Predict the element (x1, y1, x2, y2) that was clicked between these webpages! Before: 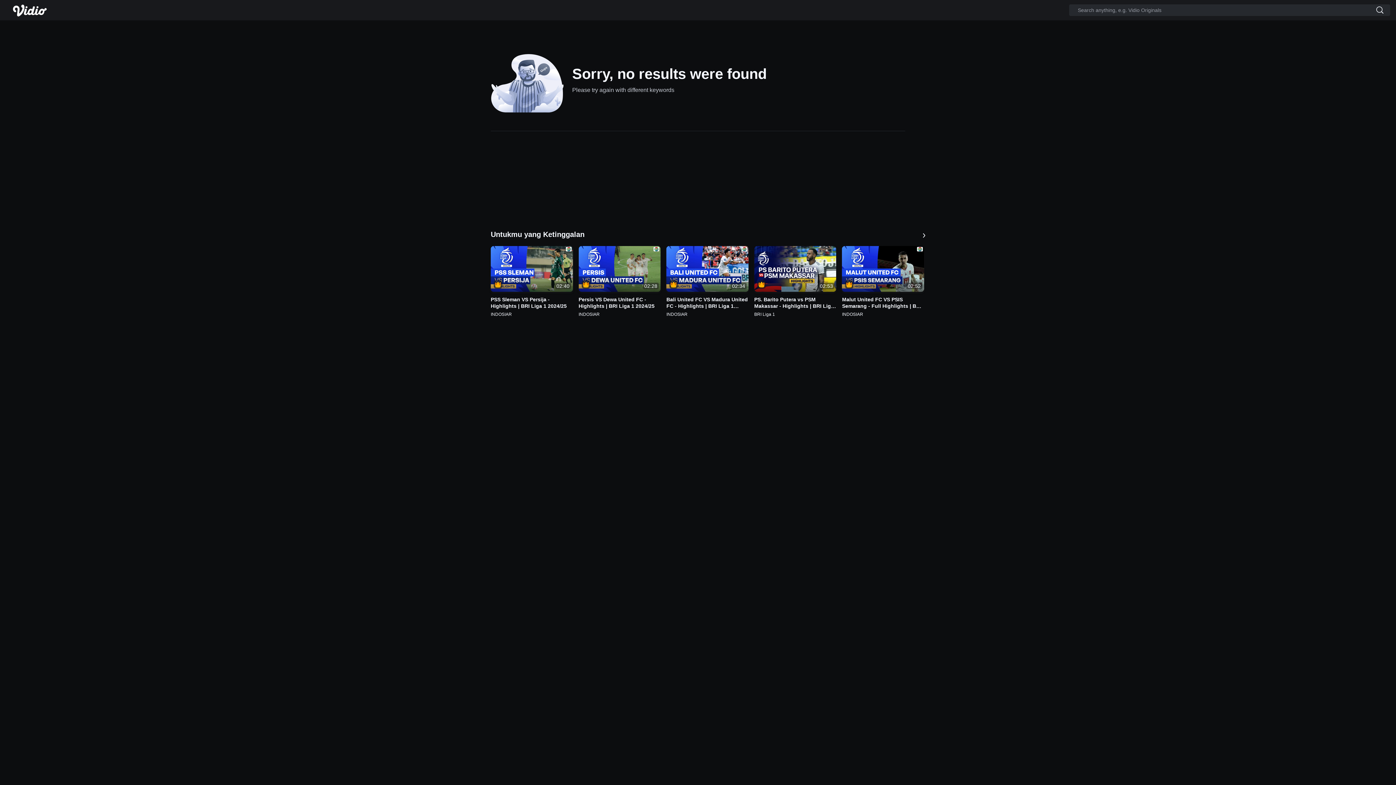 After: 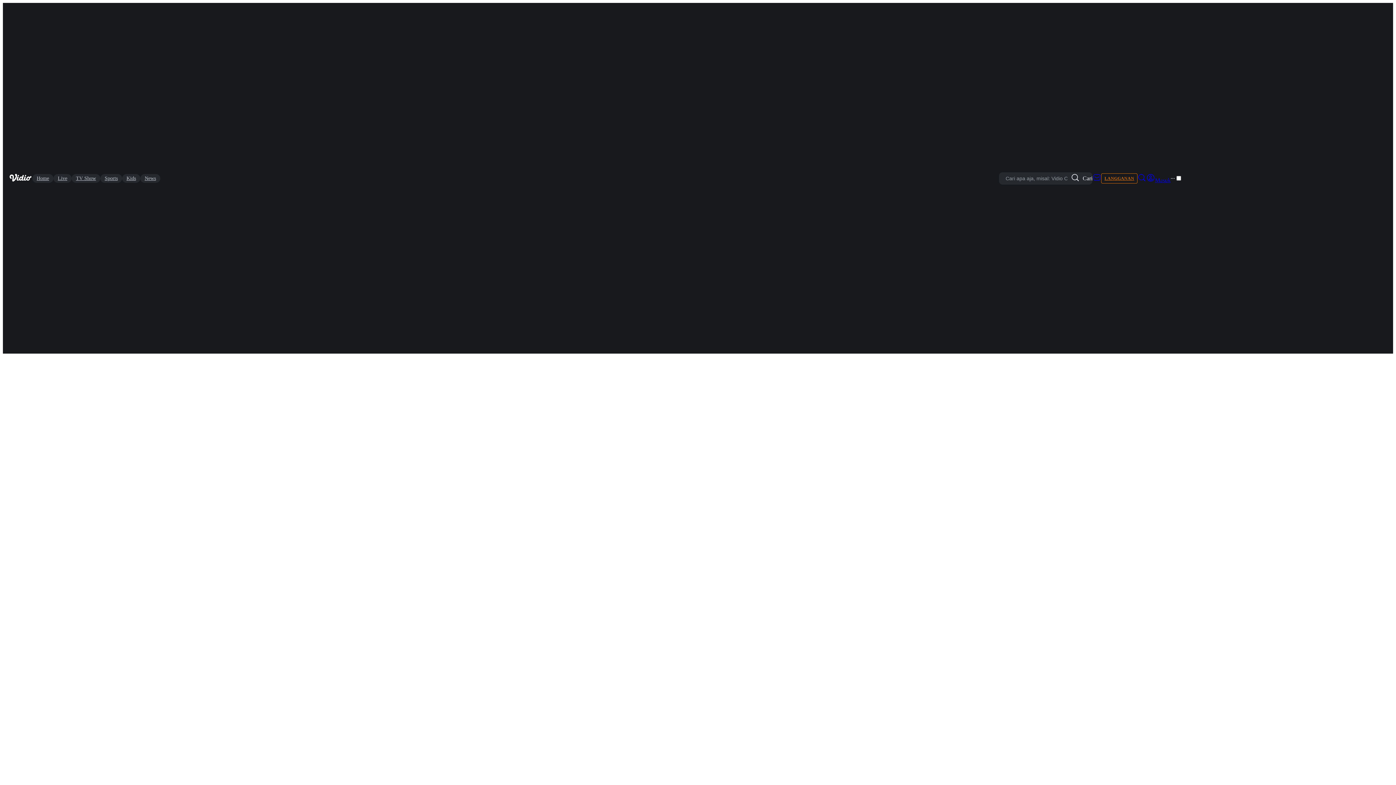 Action: label: Untukmu yang Ketinggalan bbox: (490, 230, 584, 238)